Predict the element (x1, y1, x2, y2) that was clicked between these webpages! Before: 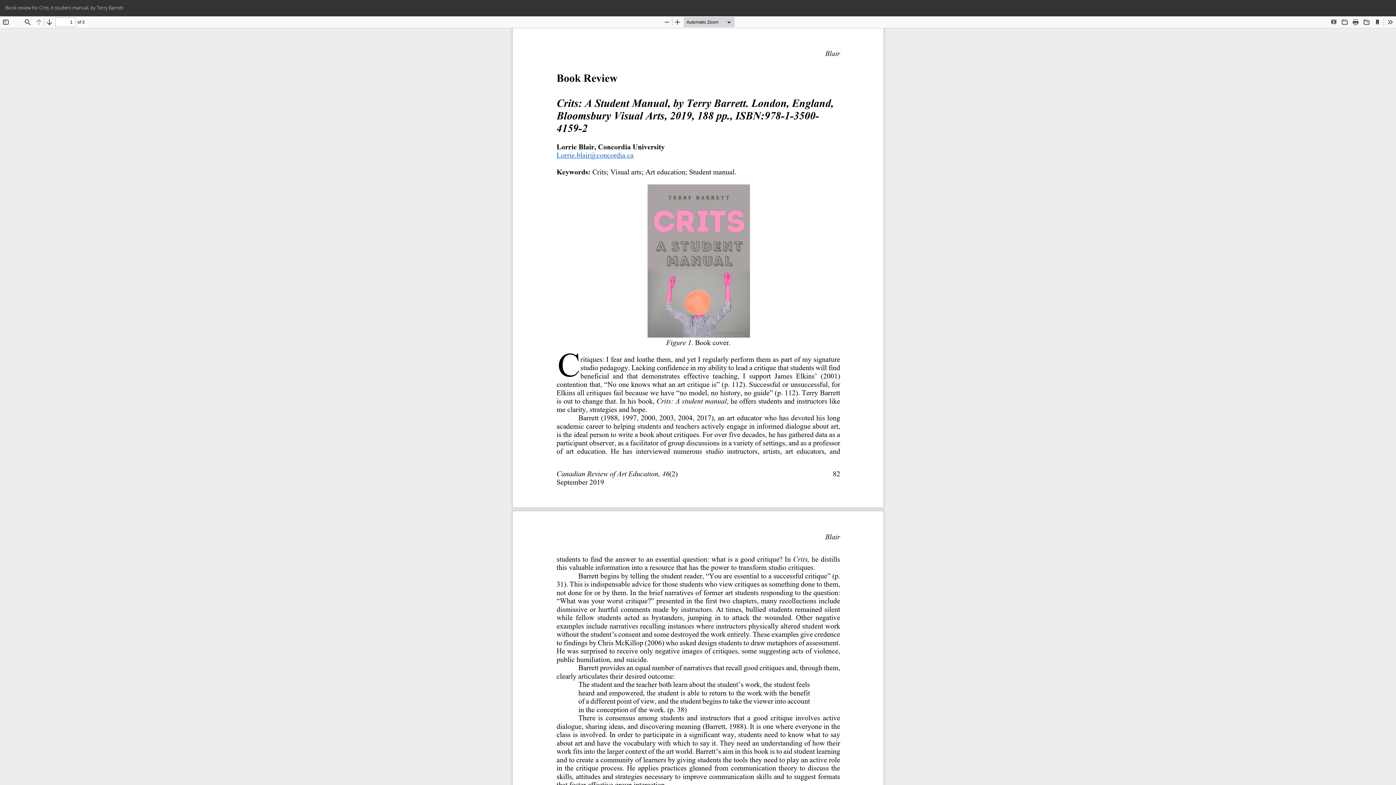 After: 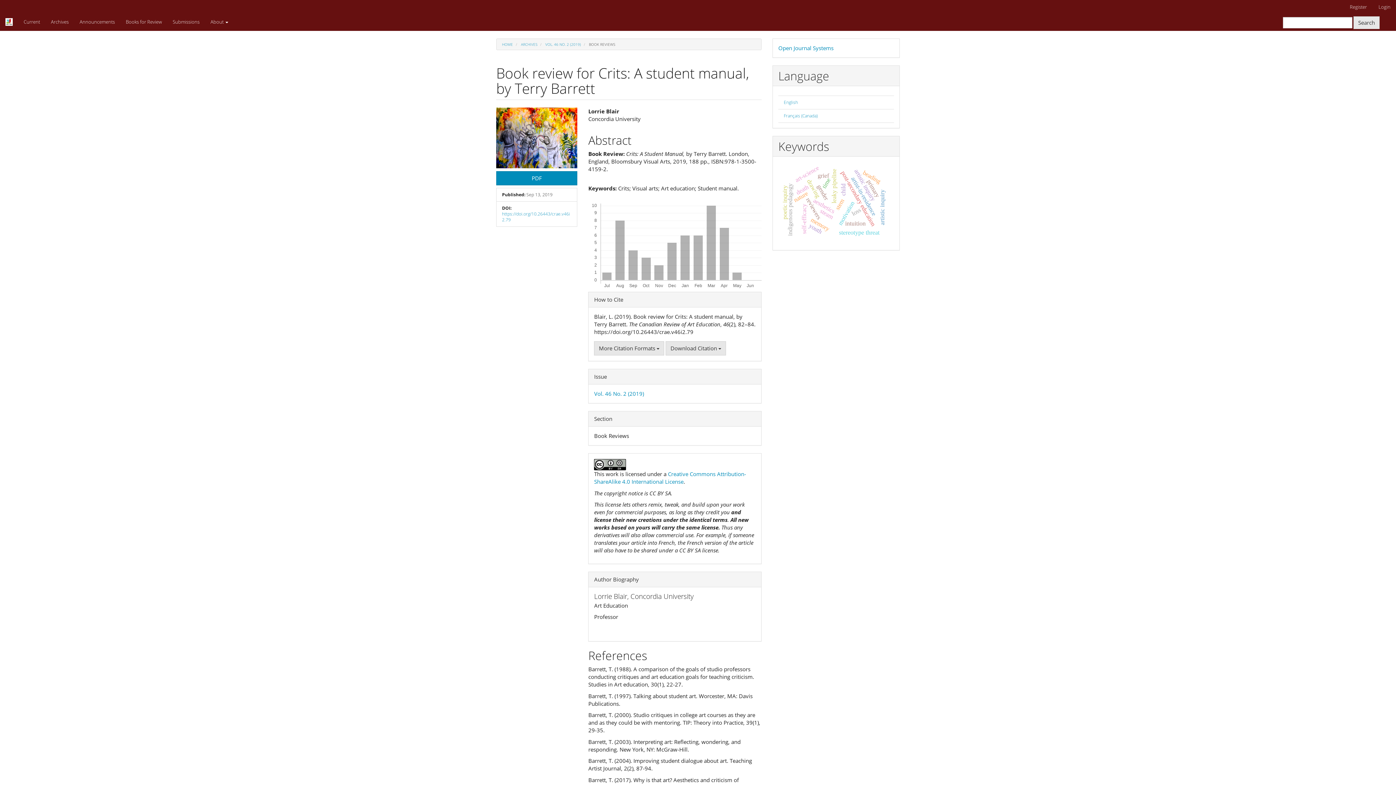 Action: bbox: (0, 0, 128, 15) label: Book review for Crits: A student manual, by Terry Barrett